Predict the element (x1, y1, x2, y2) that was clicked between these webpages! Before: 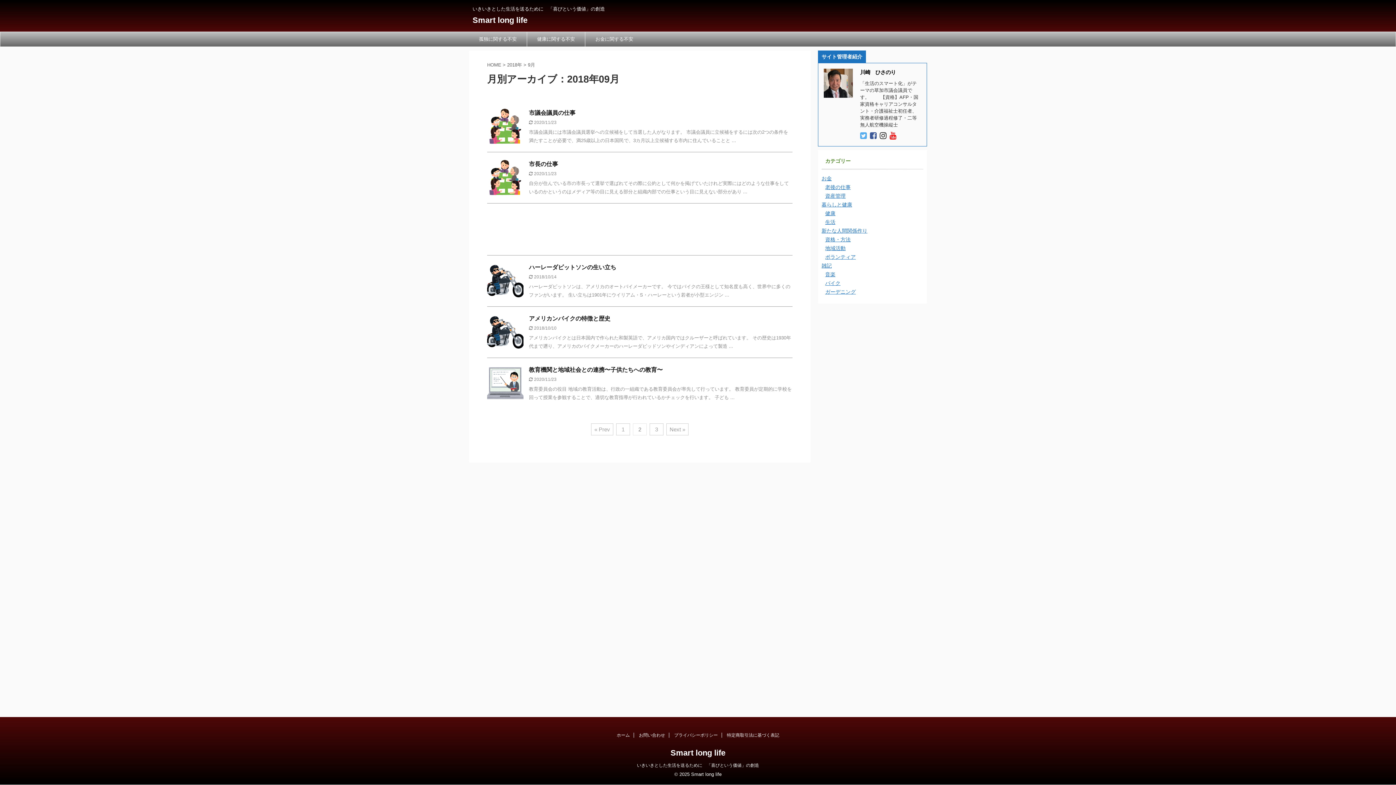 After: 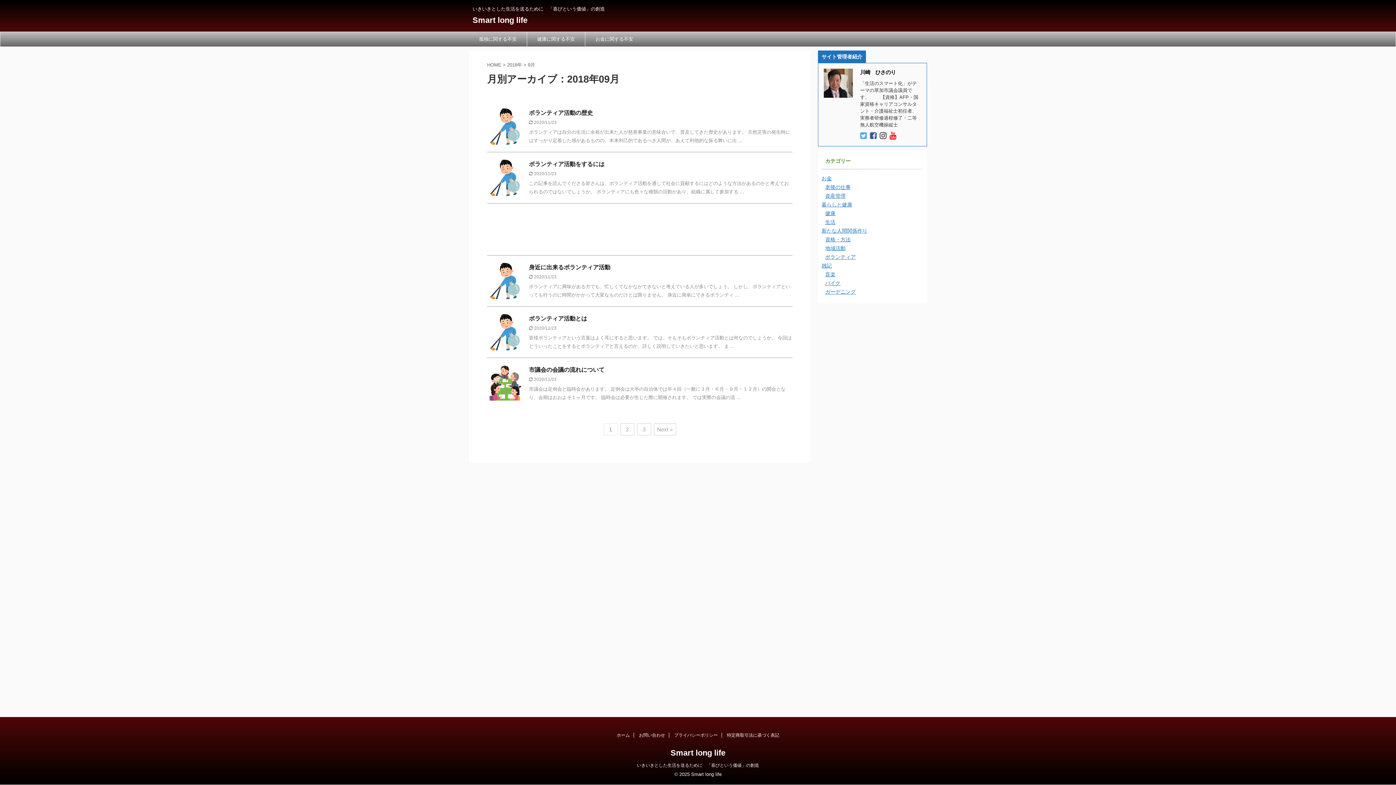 Action: label: 1 bbox: (616, 423, 630, 435)